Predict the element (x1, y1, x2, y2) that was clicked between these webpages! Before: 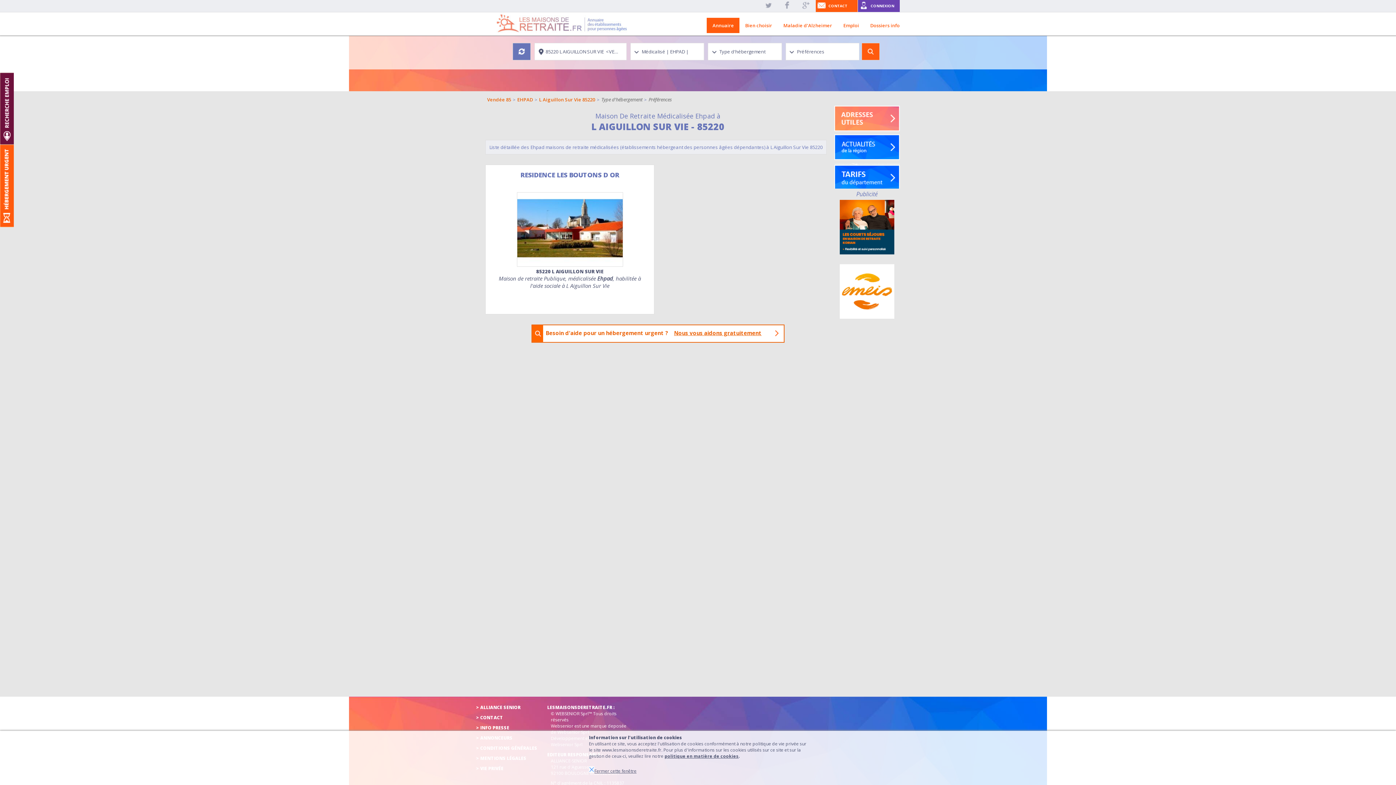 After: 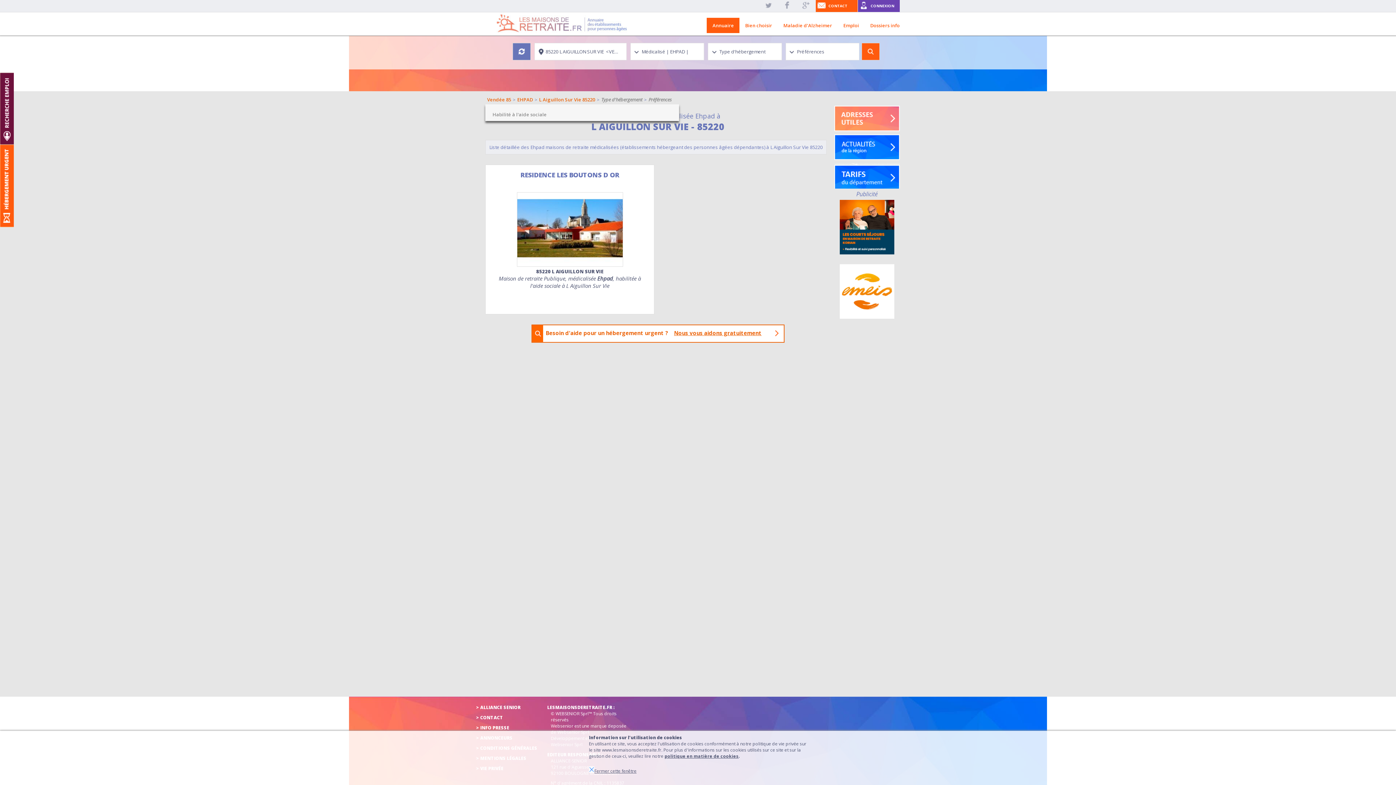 Action: label: Préférences bbox: (646, 94, 673, 104)